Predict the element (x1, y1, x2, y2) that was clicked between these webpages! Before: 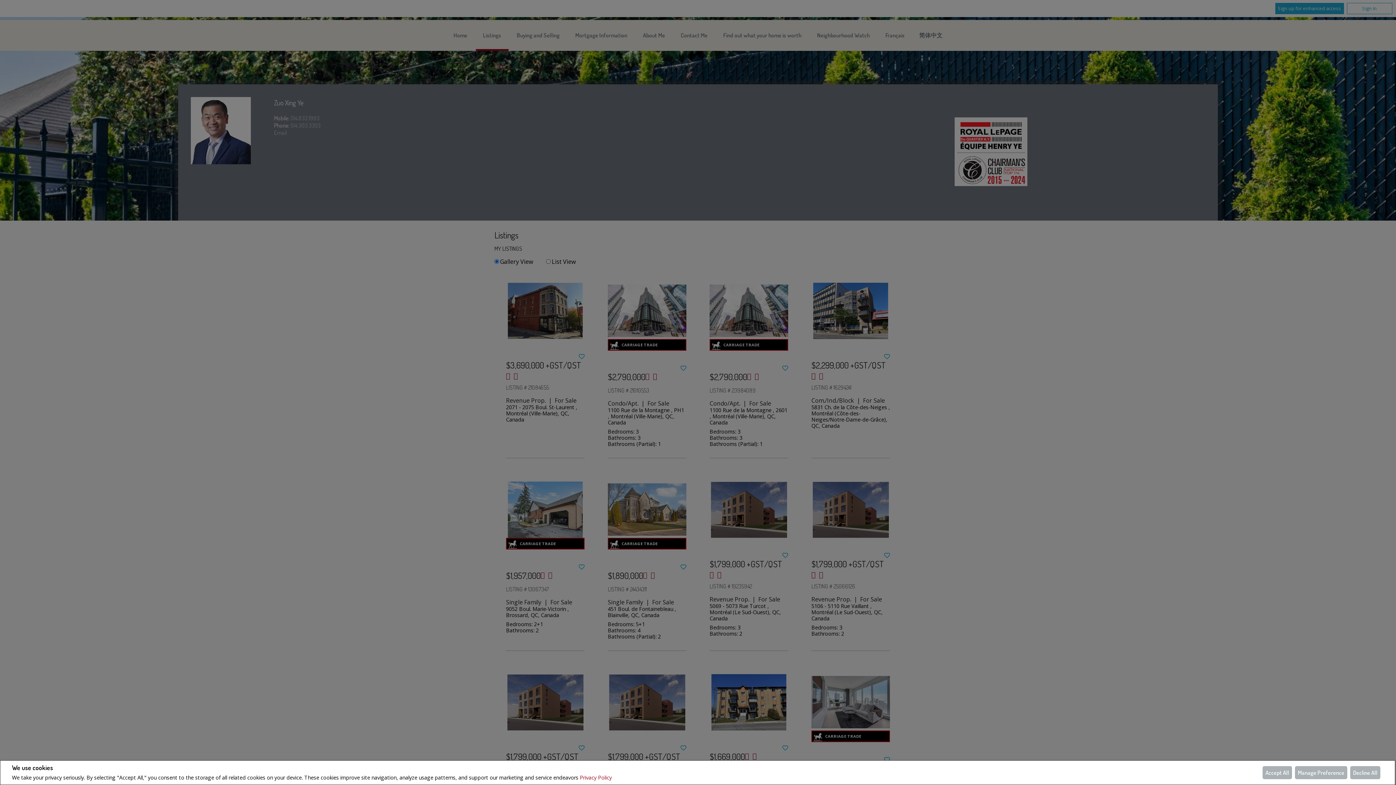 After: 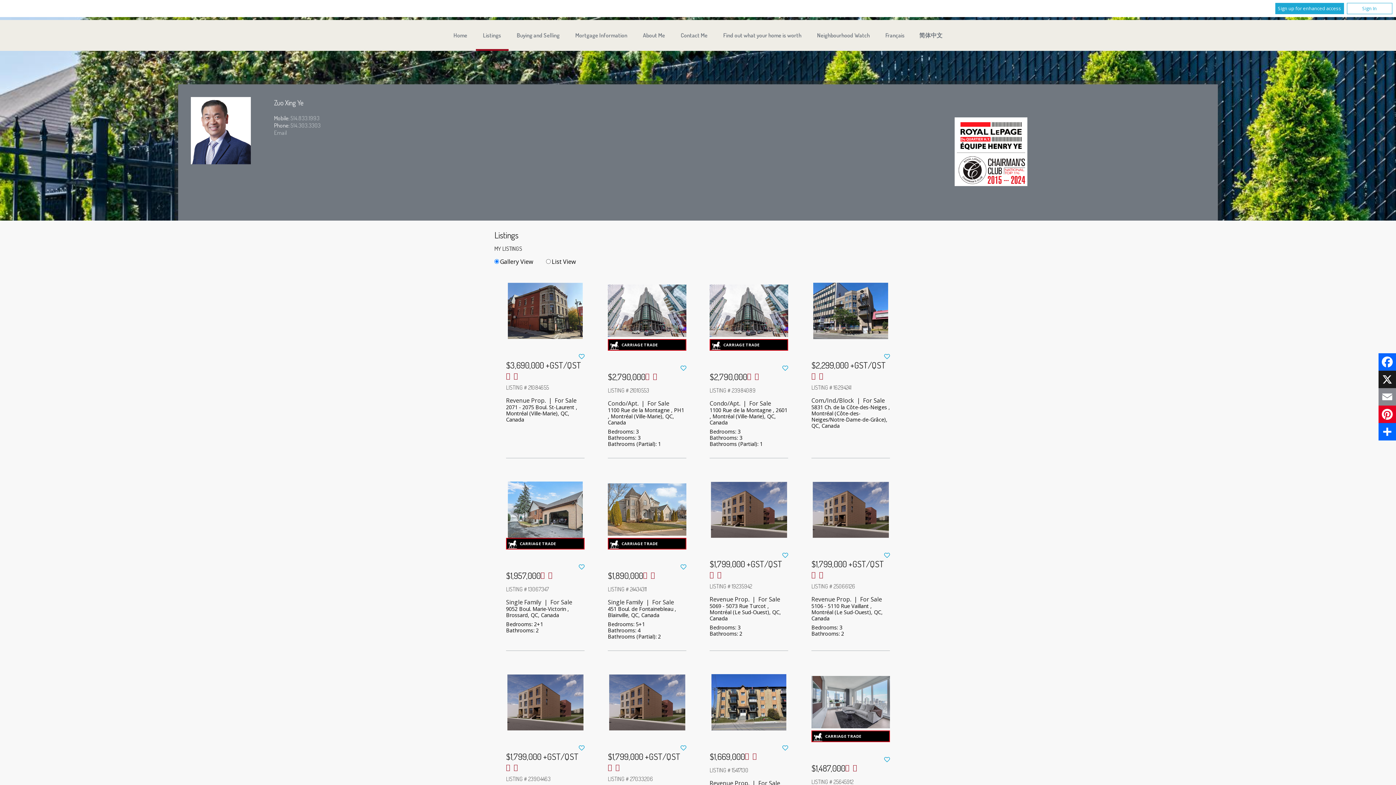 Action: label: Accept All bbox: (1262, 766, 1292, 779)